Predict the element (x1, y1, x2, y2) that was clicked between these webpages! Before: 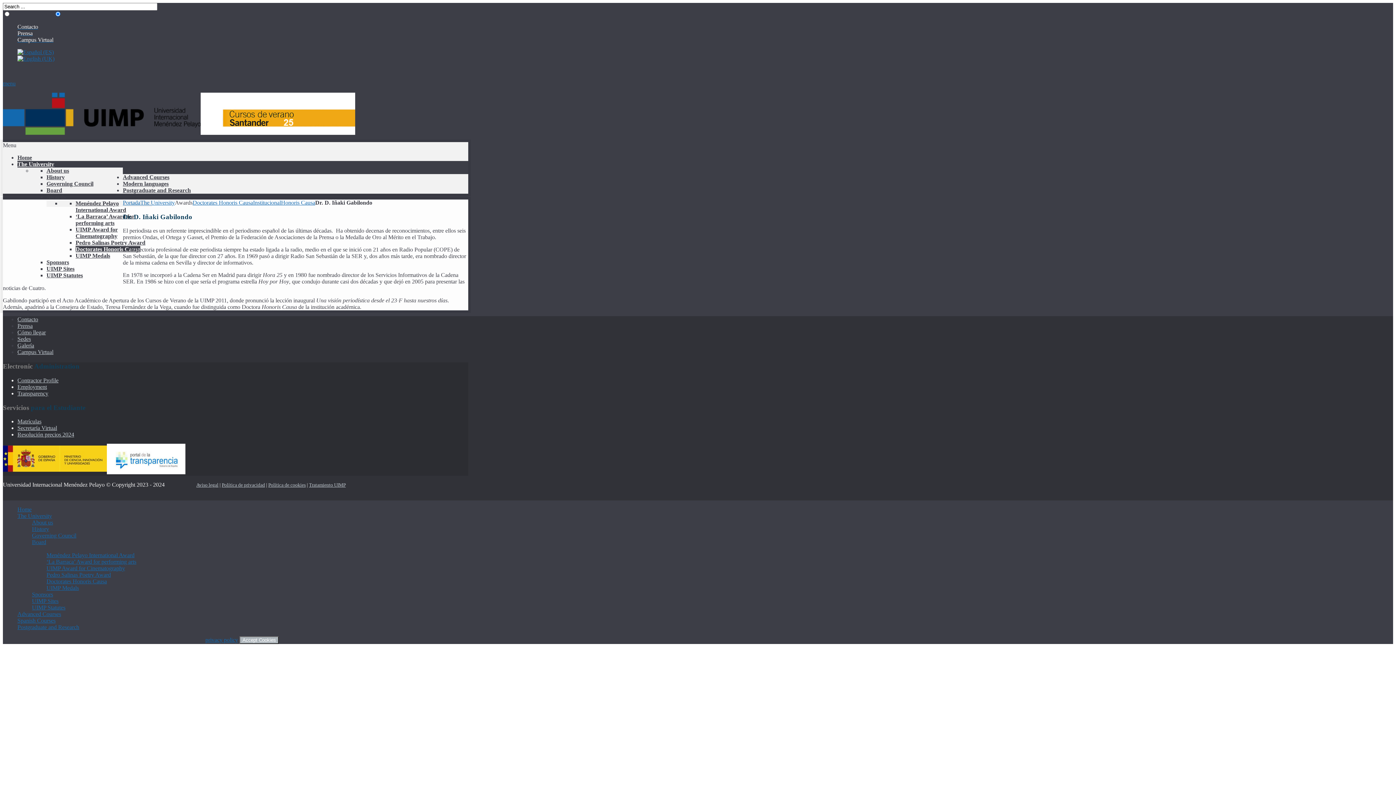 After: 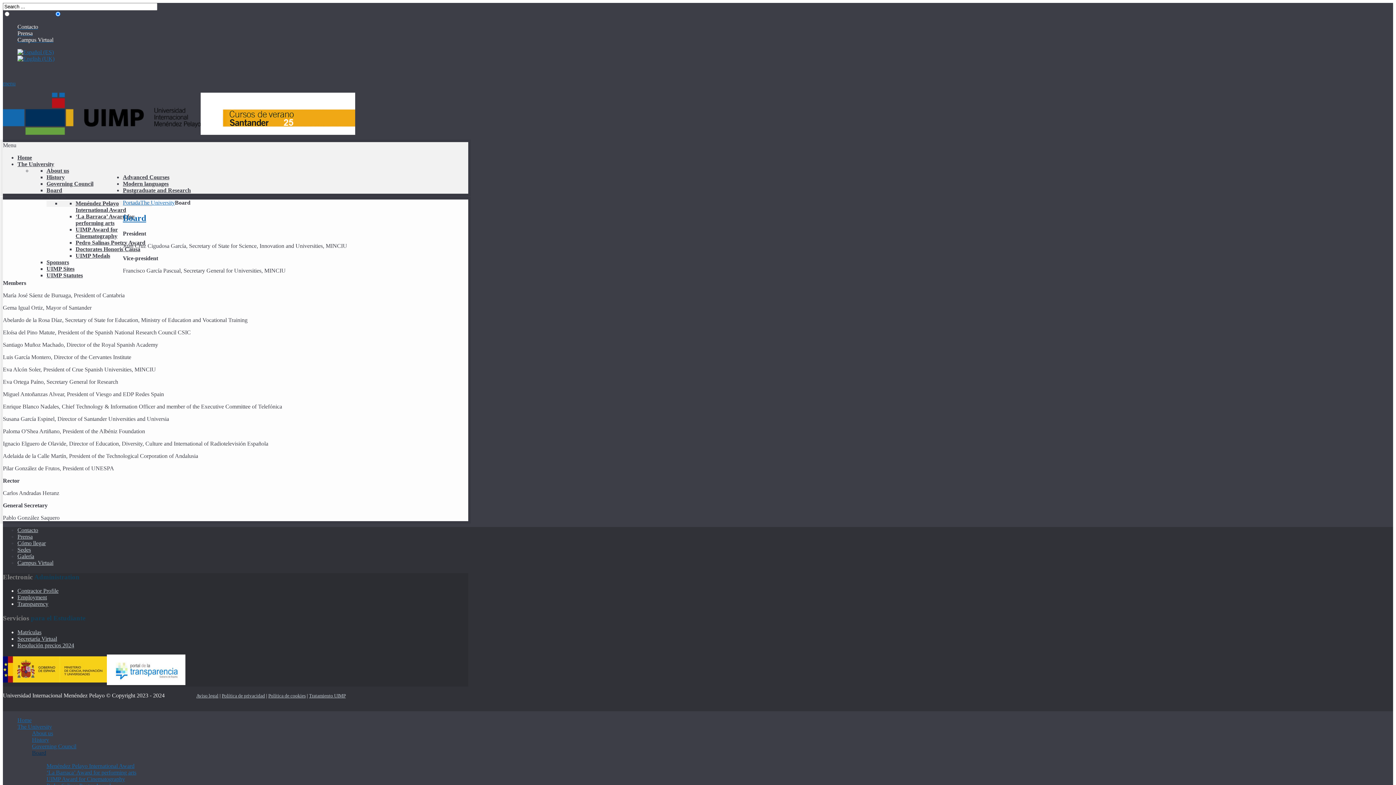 Action: bbox: (32, 539, 46, 545) label: Board